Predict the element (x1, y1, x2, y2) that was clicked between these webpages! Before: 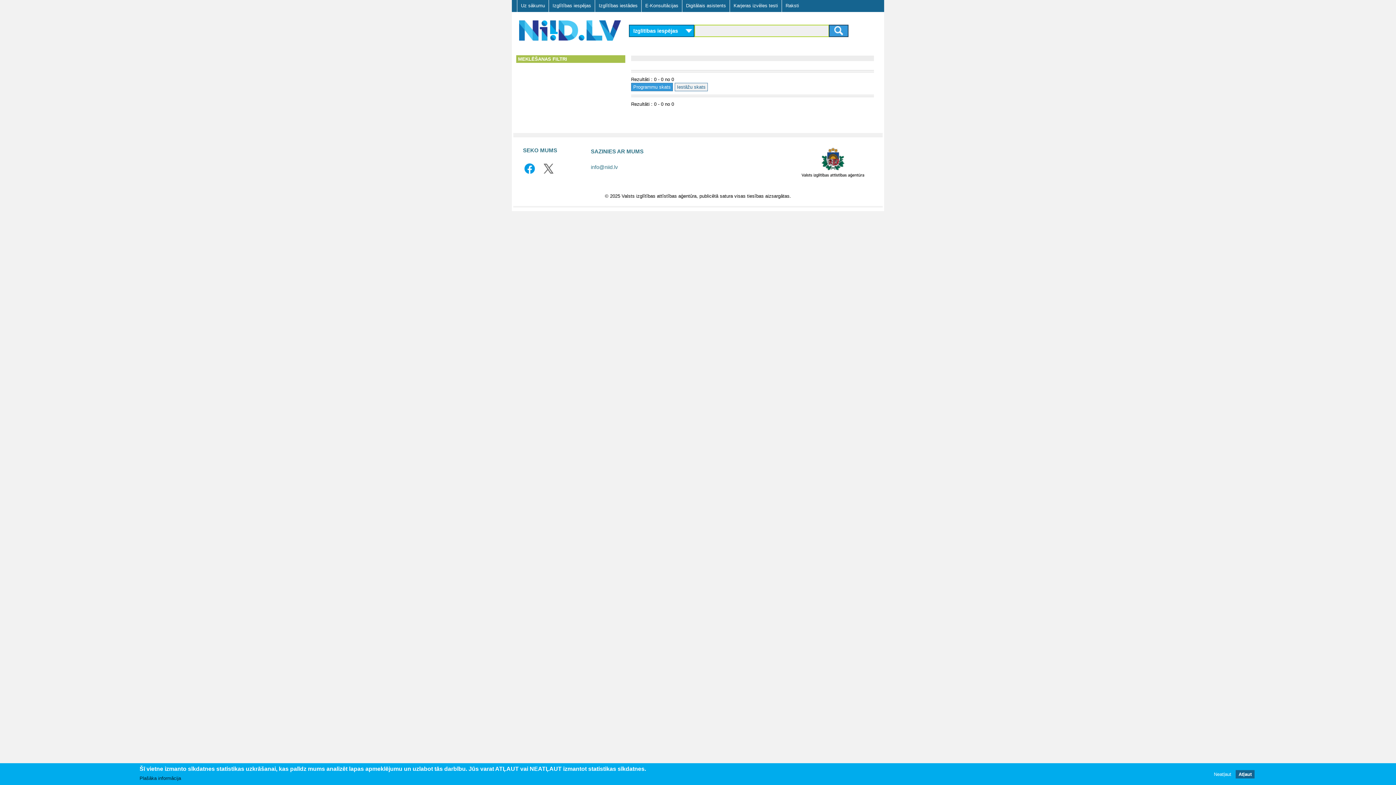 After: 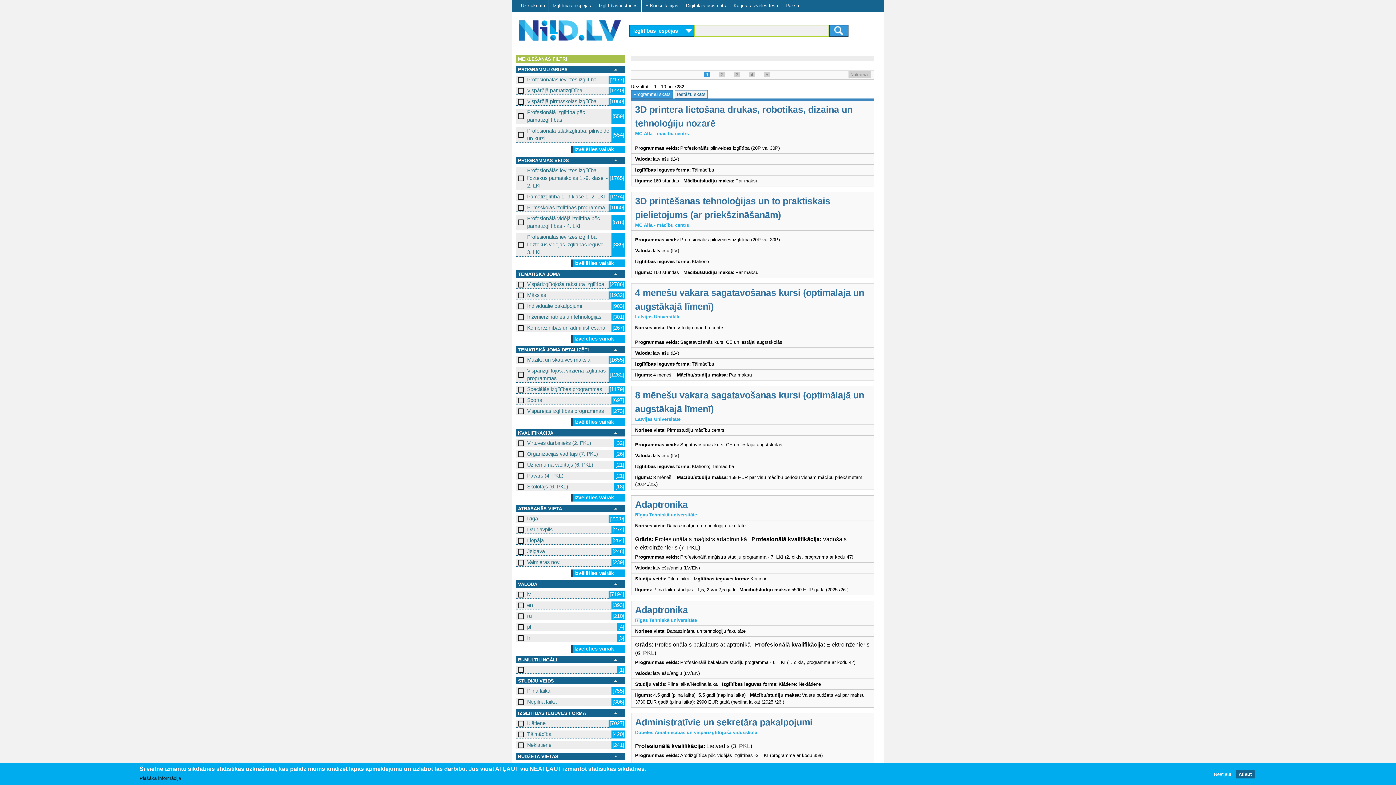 Action: bbox: (548, 0, 594, 11) label: Izglītības iespējas